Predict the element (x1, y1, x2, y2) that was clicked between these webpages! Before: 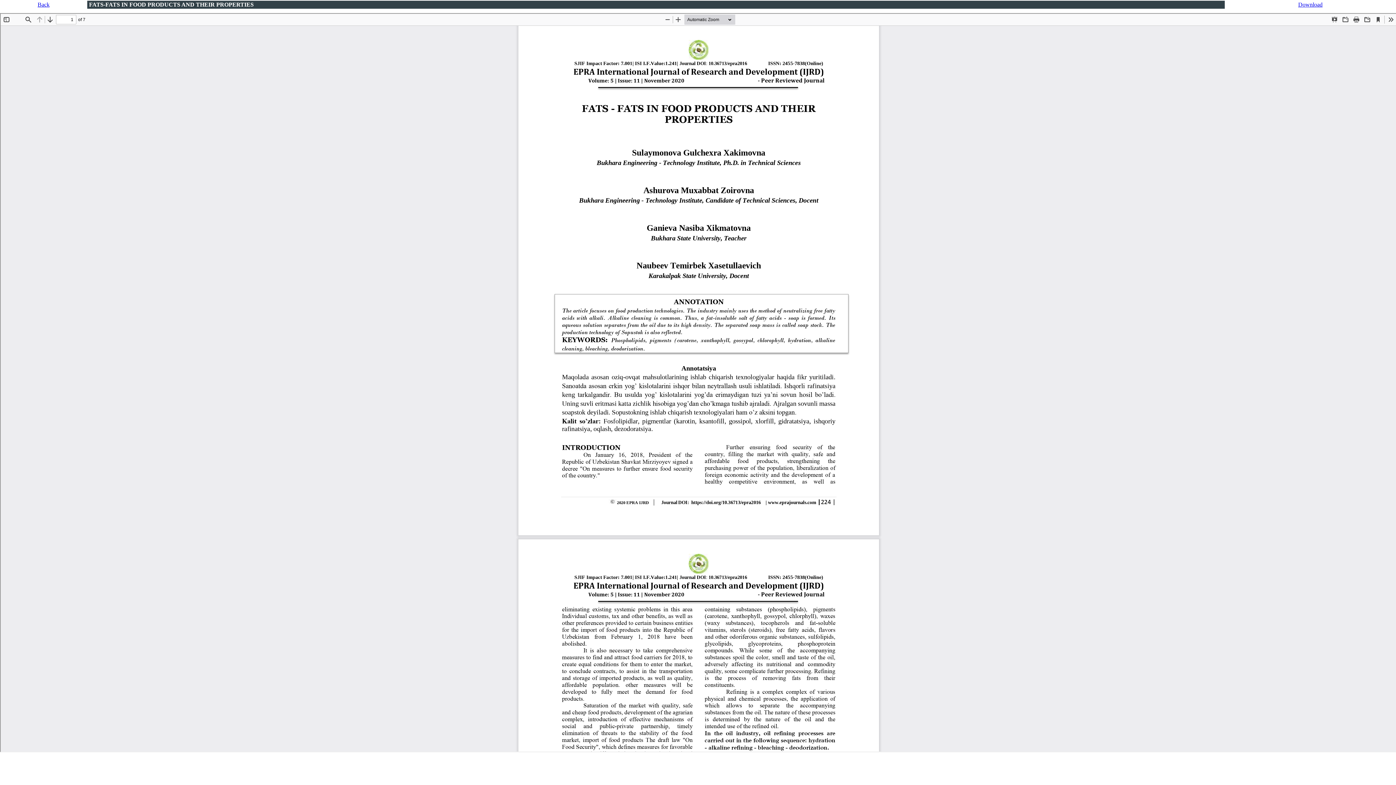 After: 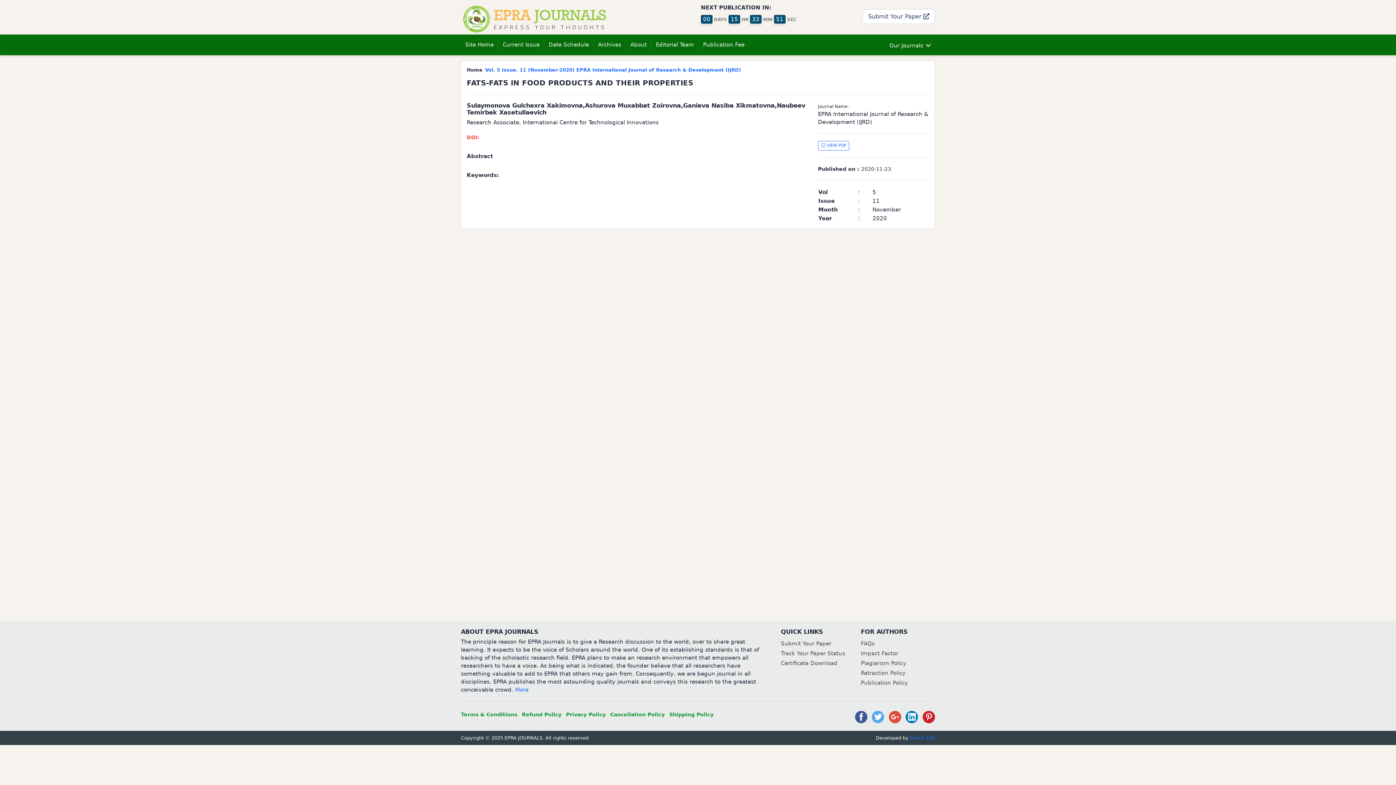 Action: label: Back bbox: (37, 1, 49, 7)